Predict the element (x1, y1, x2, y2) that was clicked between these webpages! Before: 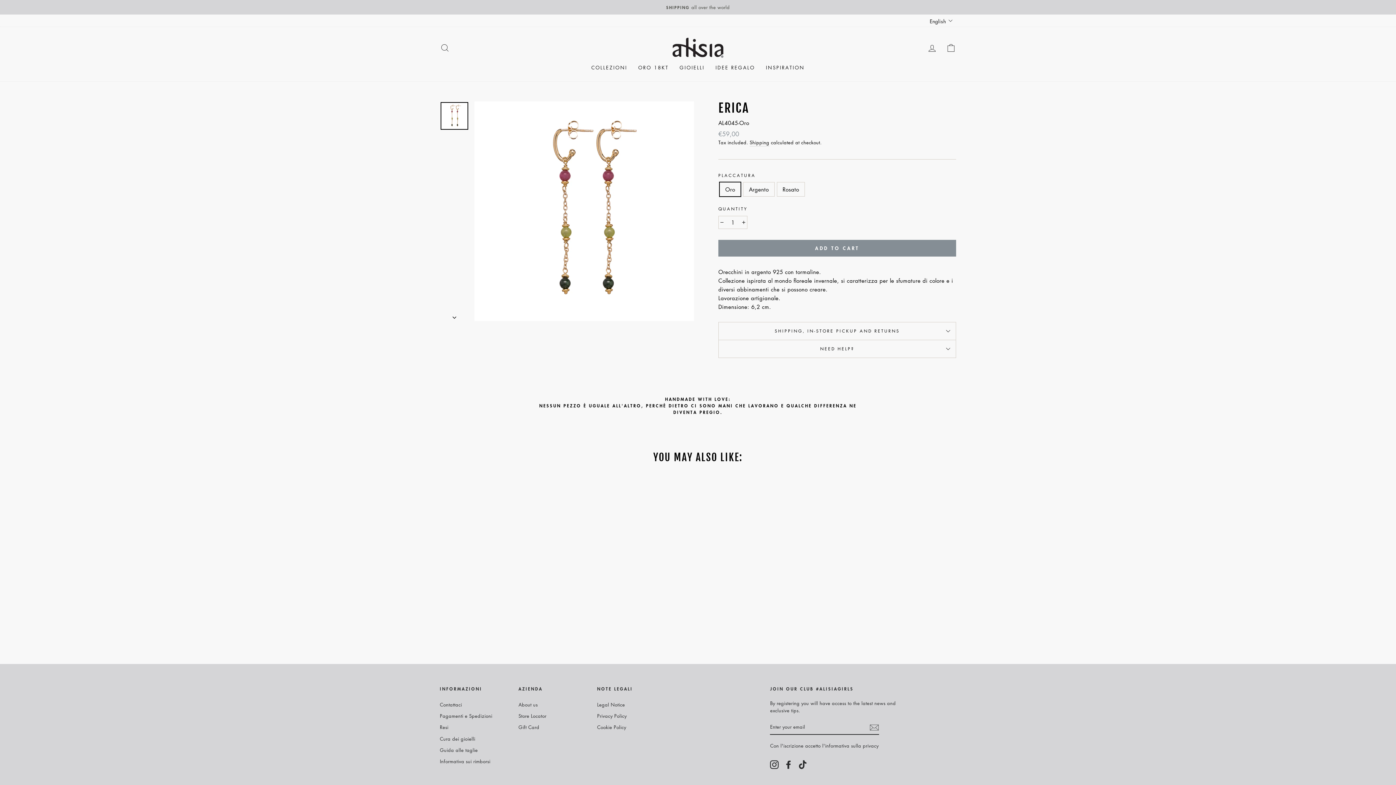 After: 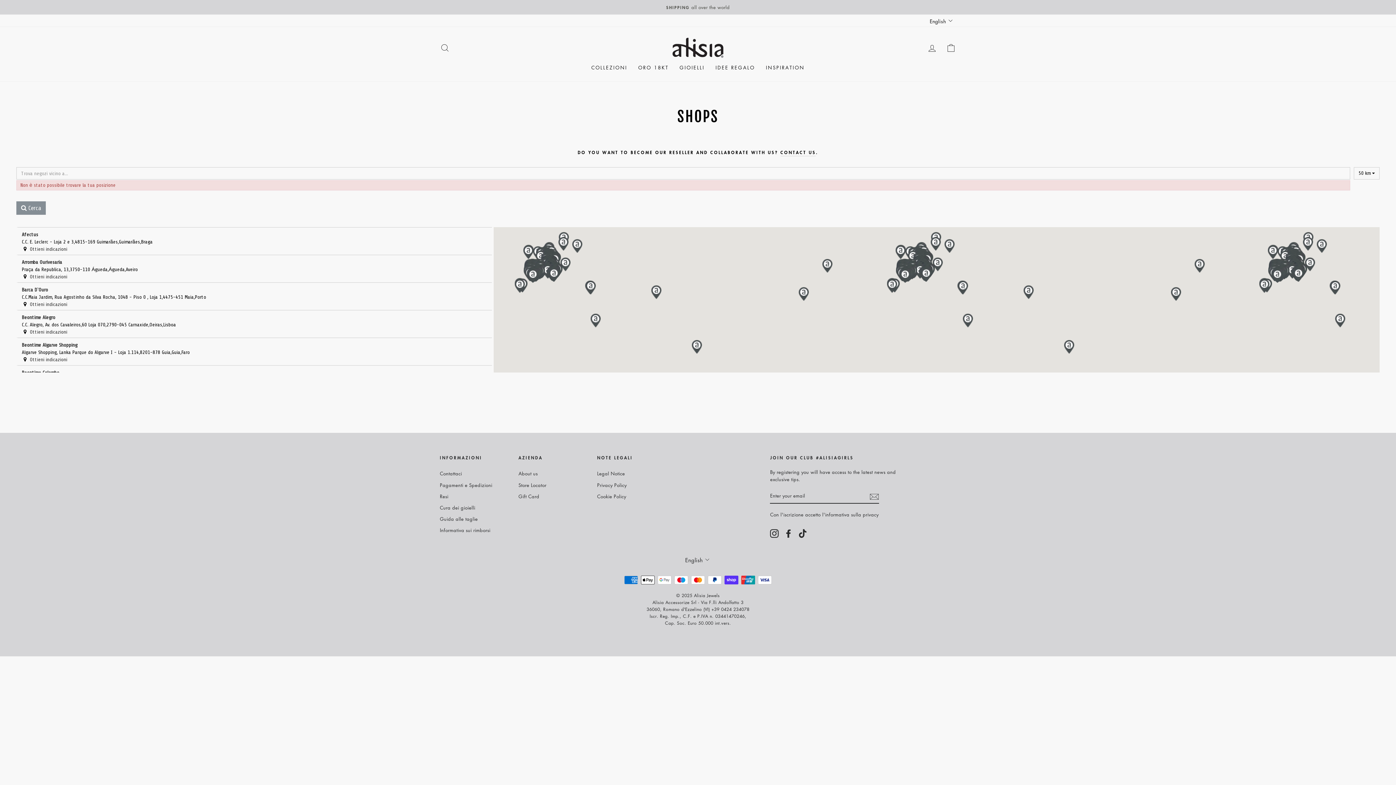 Action: bbox: (518, 711, 546, 721) label: Store Locator